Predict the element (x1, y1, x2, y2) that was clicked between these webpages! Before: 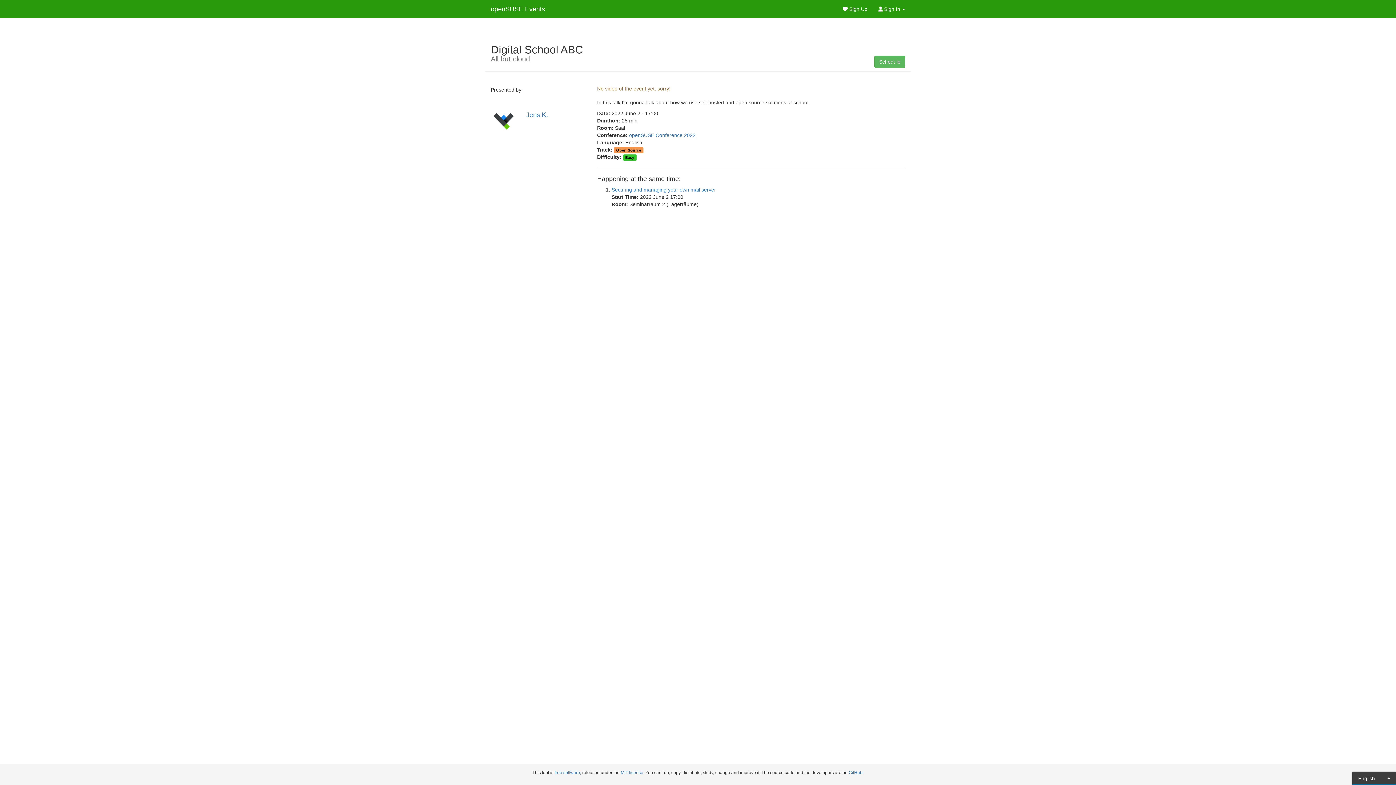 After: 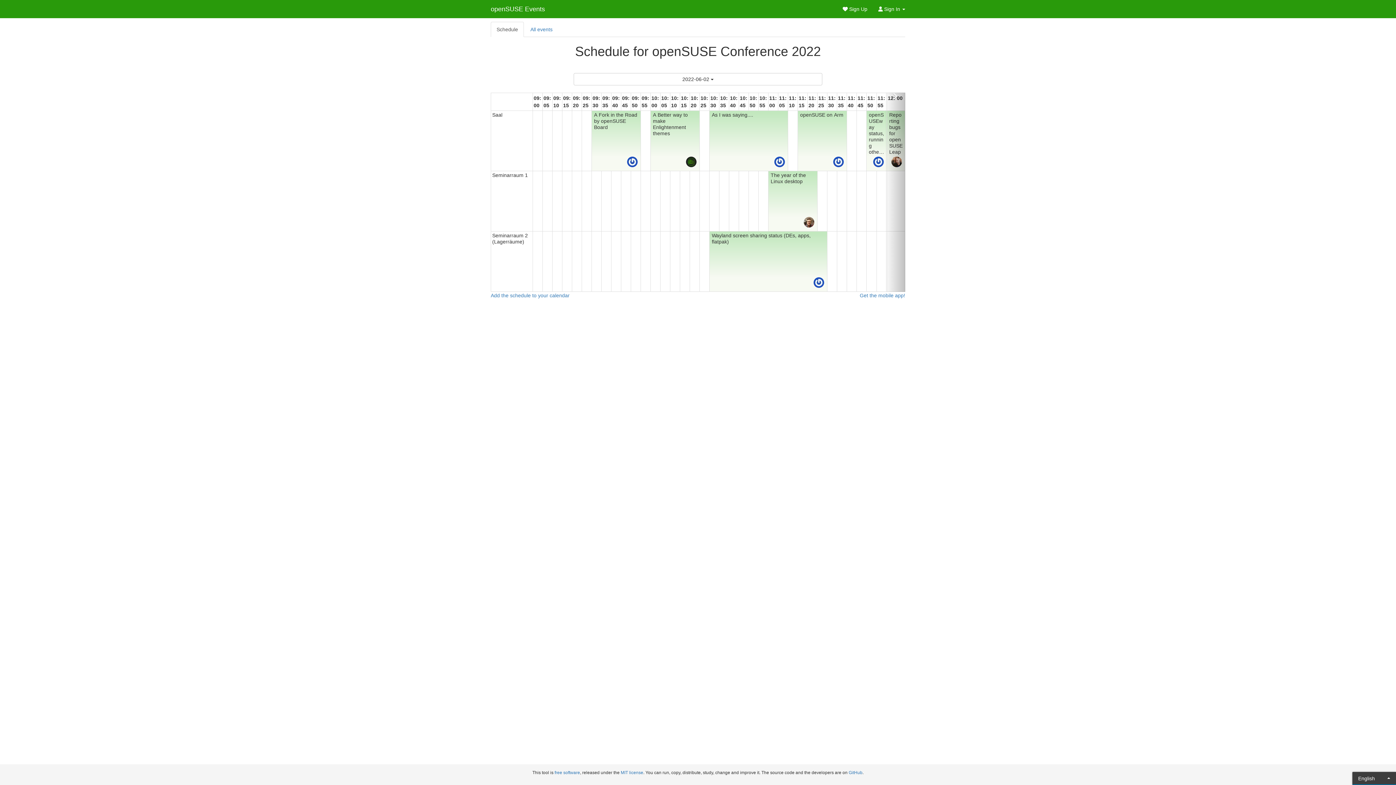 Action: bbox: (874, 55, 905, 68) label: Schedule